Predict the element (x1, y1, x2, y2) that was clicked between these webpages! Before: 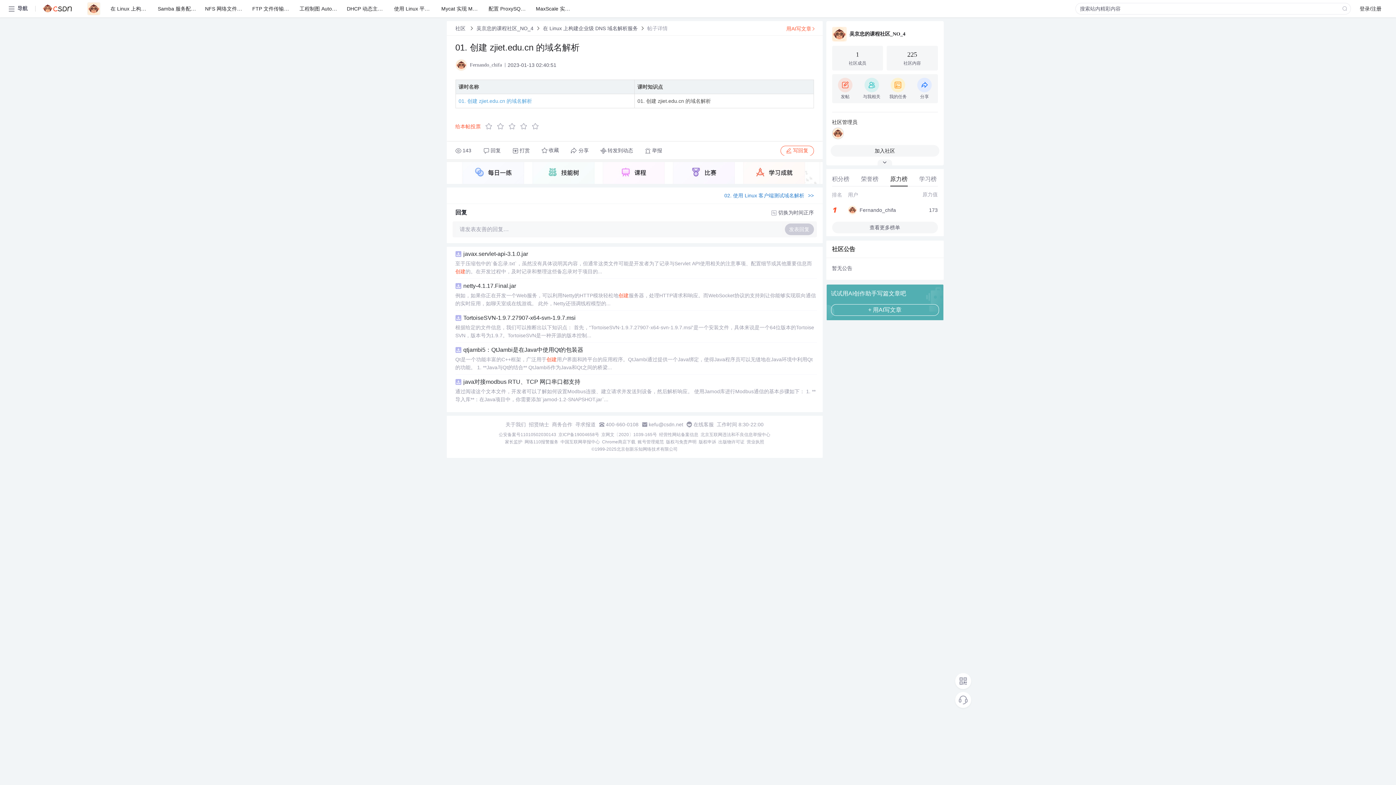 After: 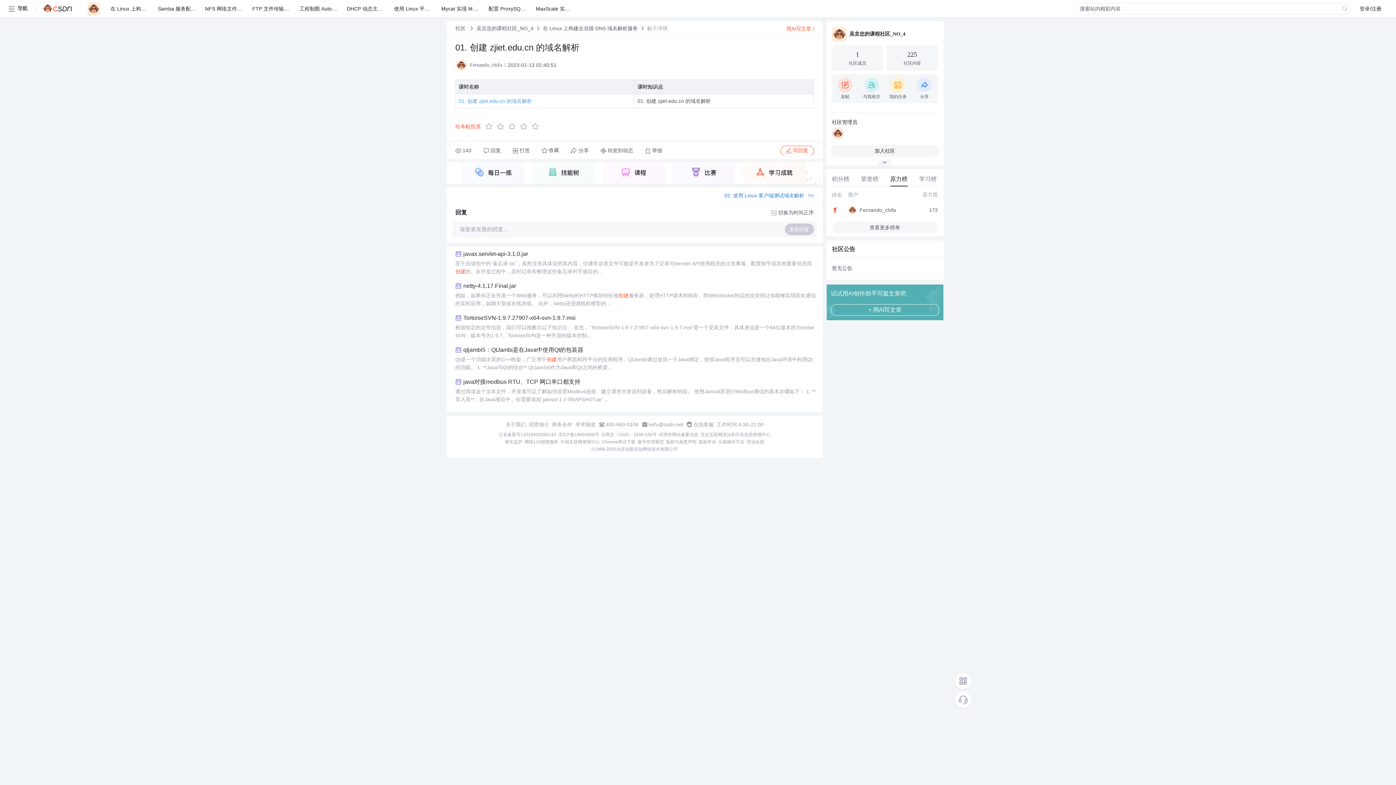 Action: bbox: (528, 421, 549, 427) label: 招贤纳士